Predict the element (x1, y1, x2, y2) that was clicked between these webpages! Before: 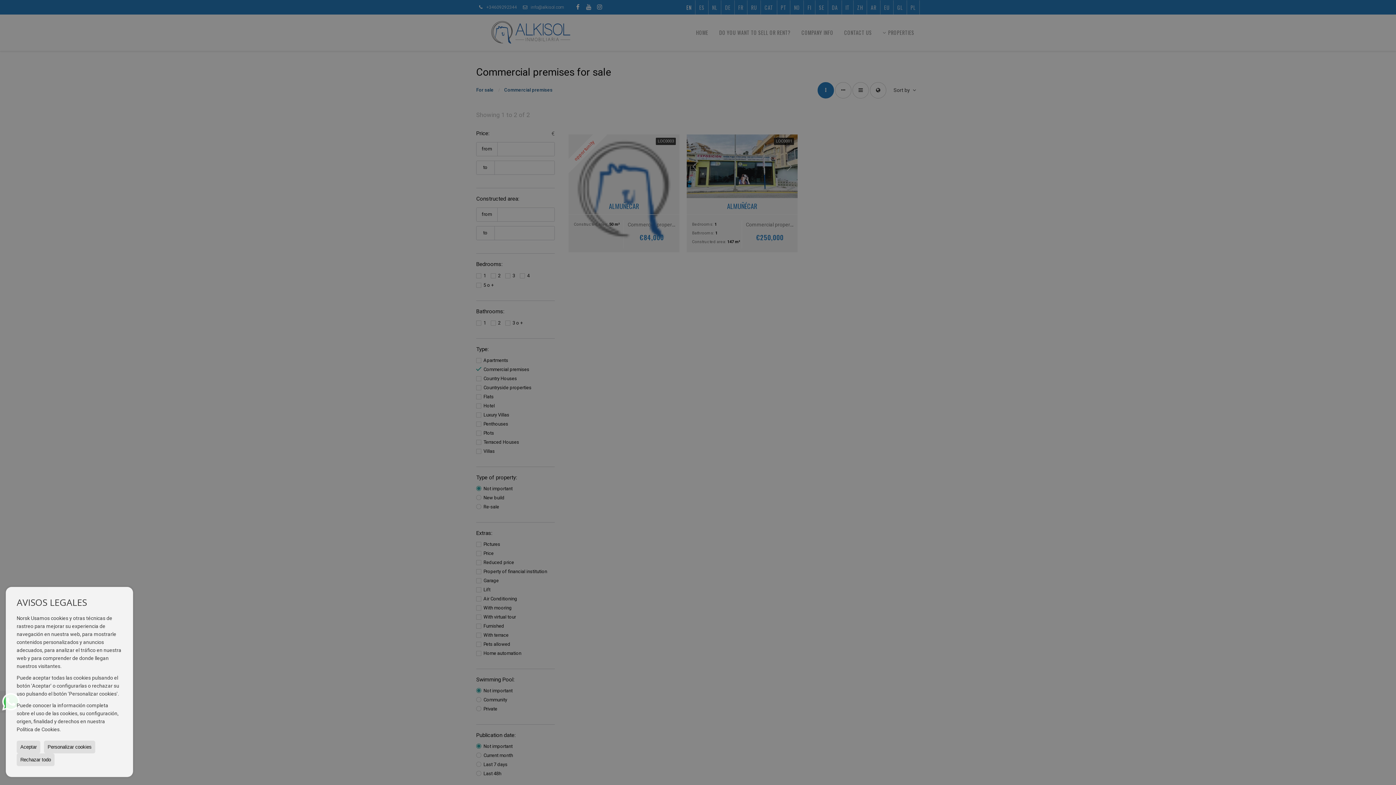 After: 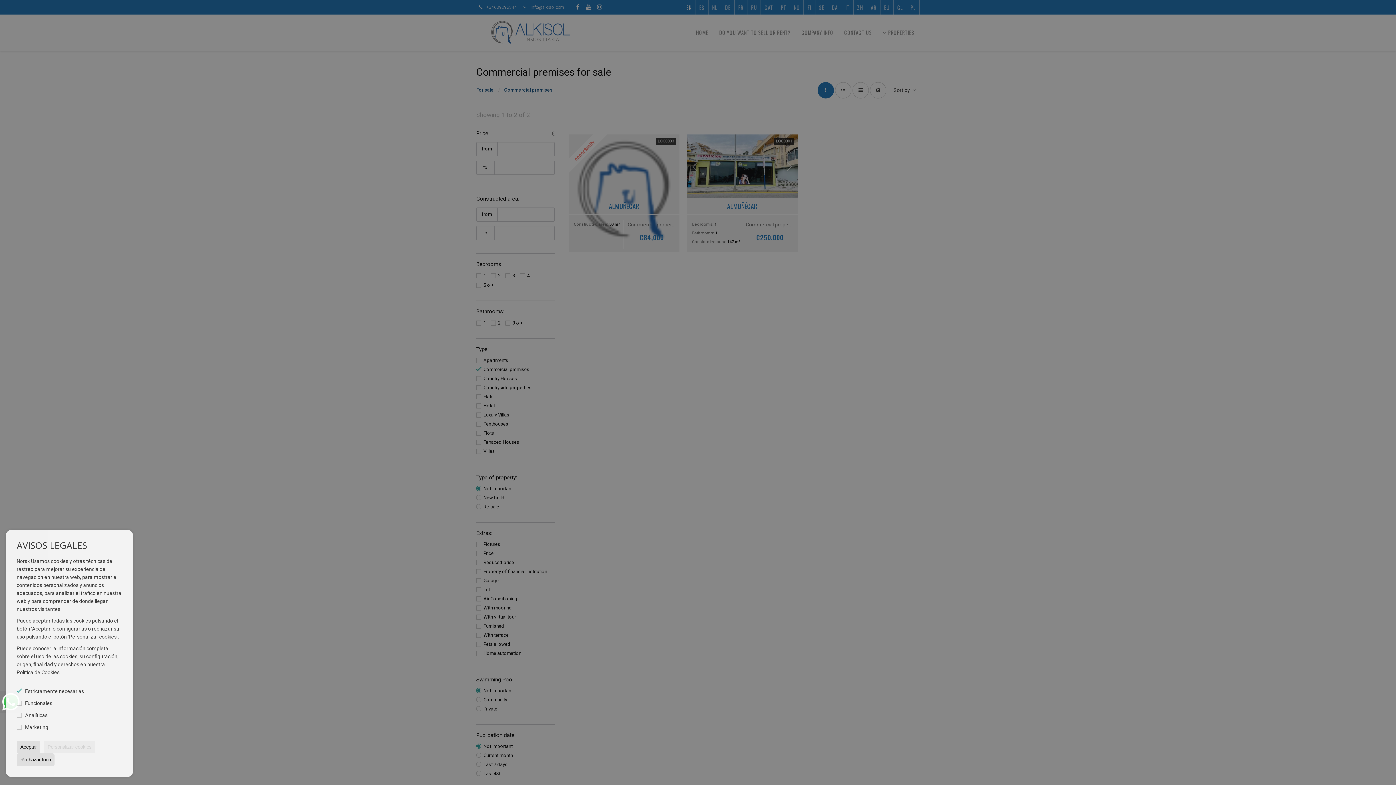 Action: label: Personalizar cookies bbox: (44, 741, 95, 753)